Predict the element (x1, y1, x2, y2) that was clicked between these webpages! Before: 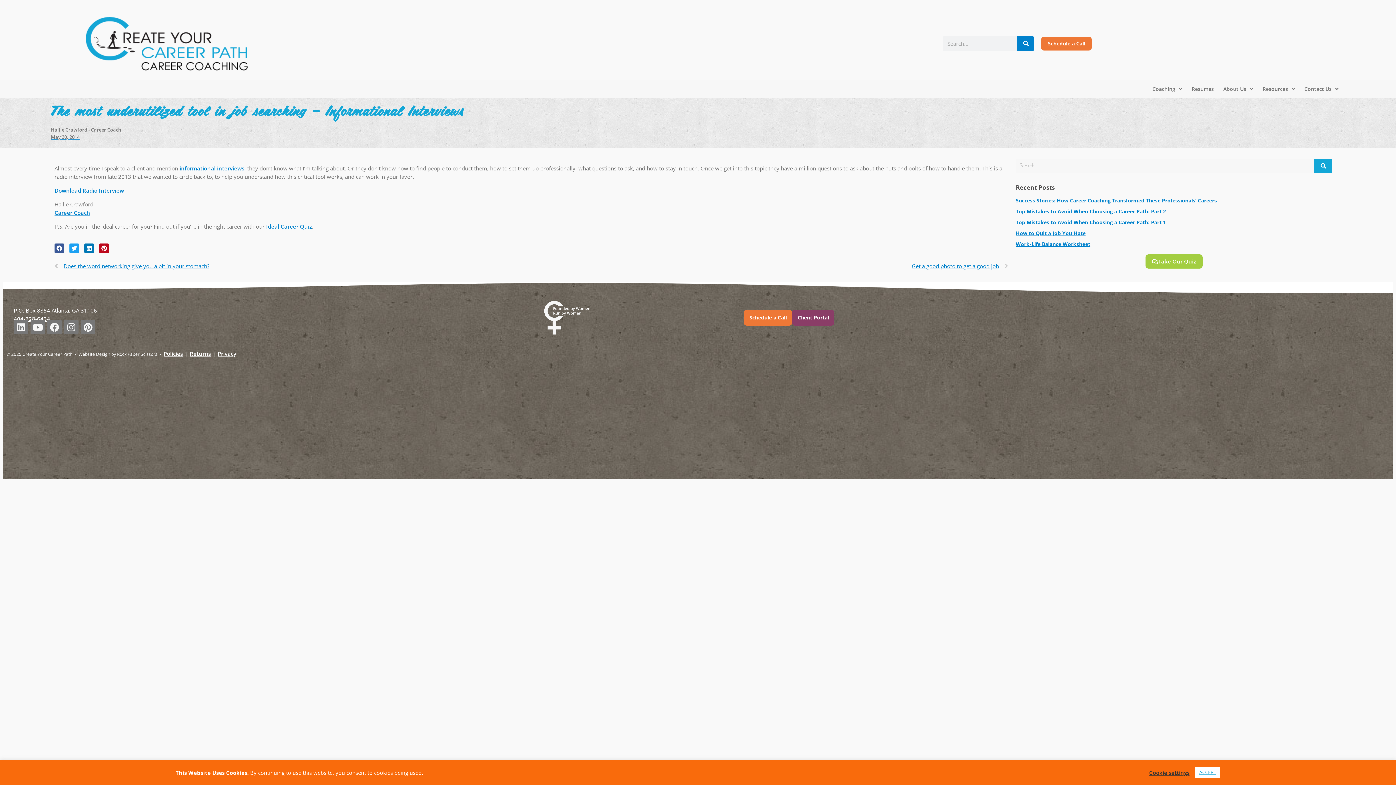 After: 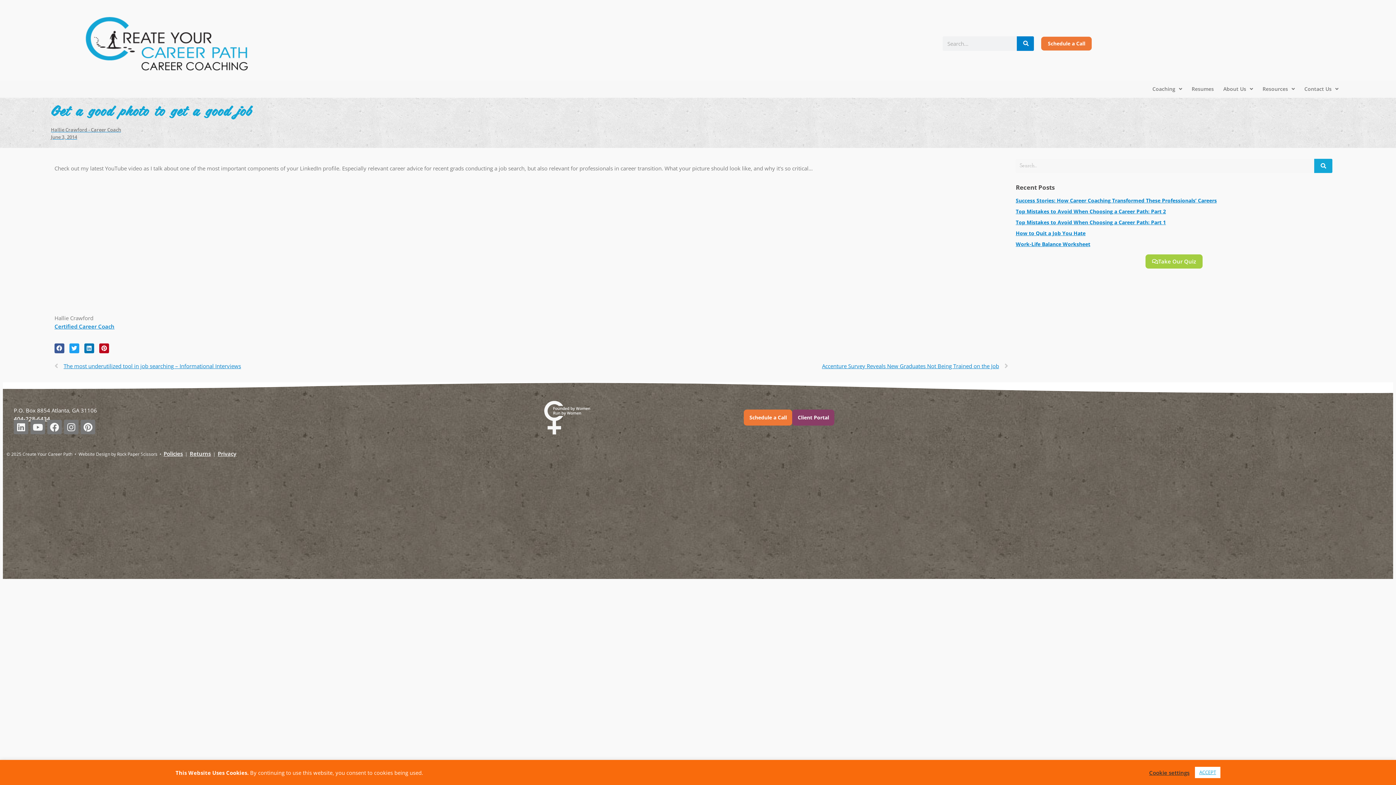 Action: bbox: (531, 260, 1008, 272) label: Get a good photo to get a good job
Next